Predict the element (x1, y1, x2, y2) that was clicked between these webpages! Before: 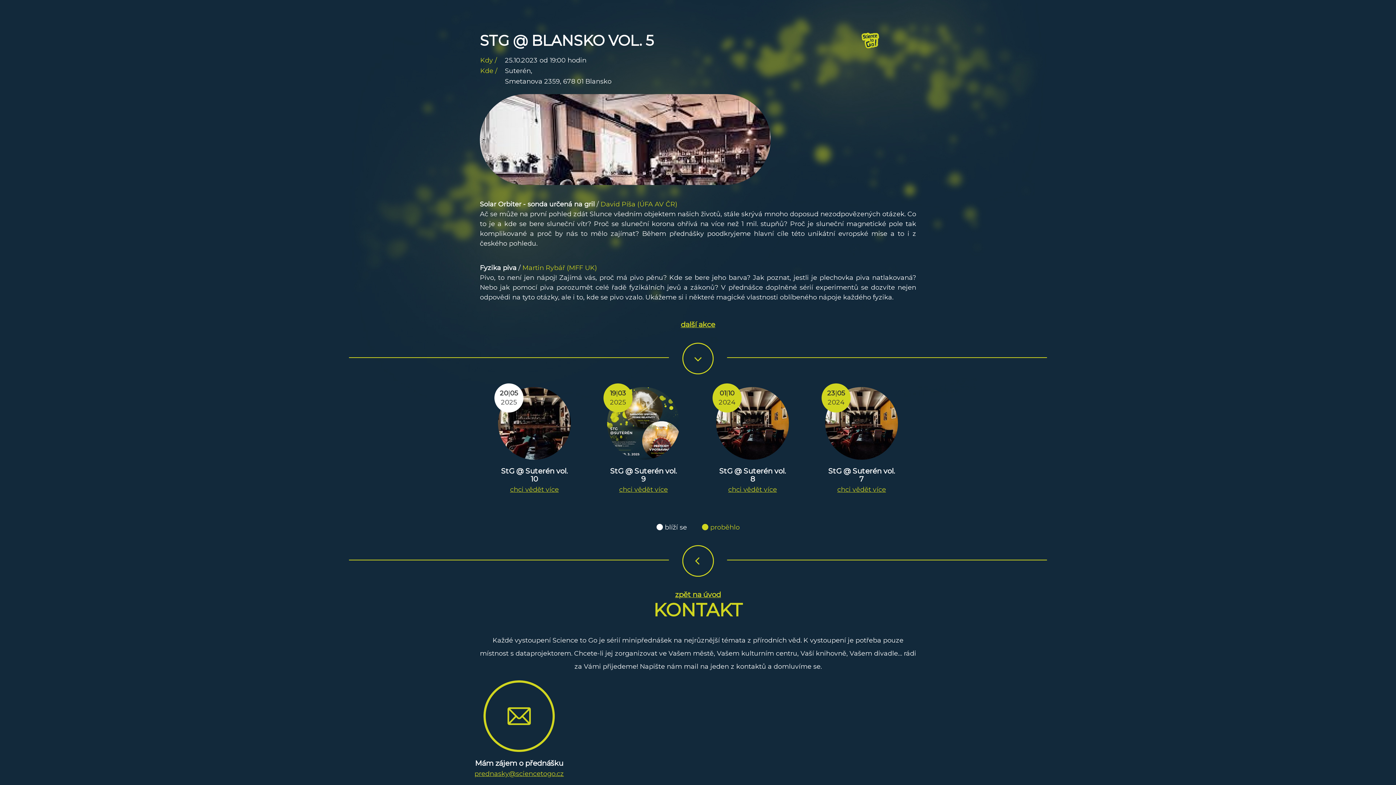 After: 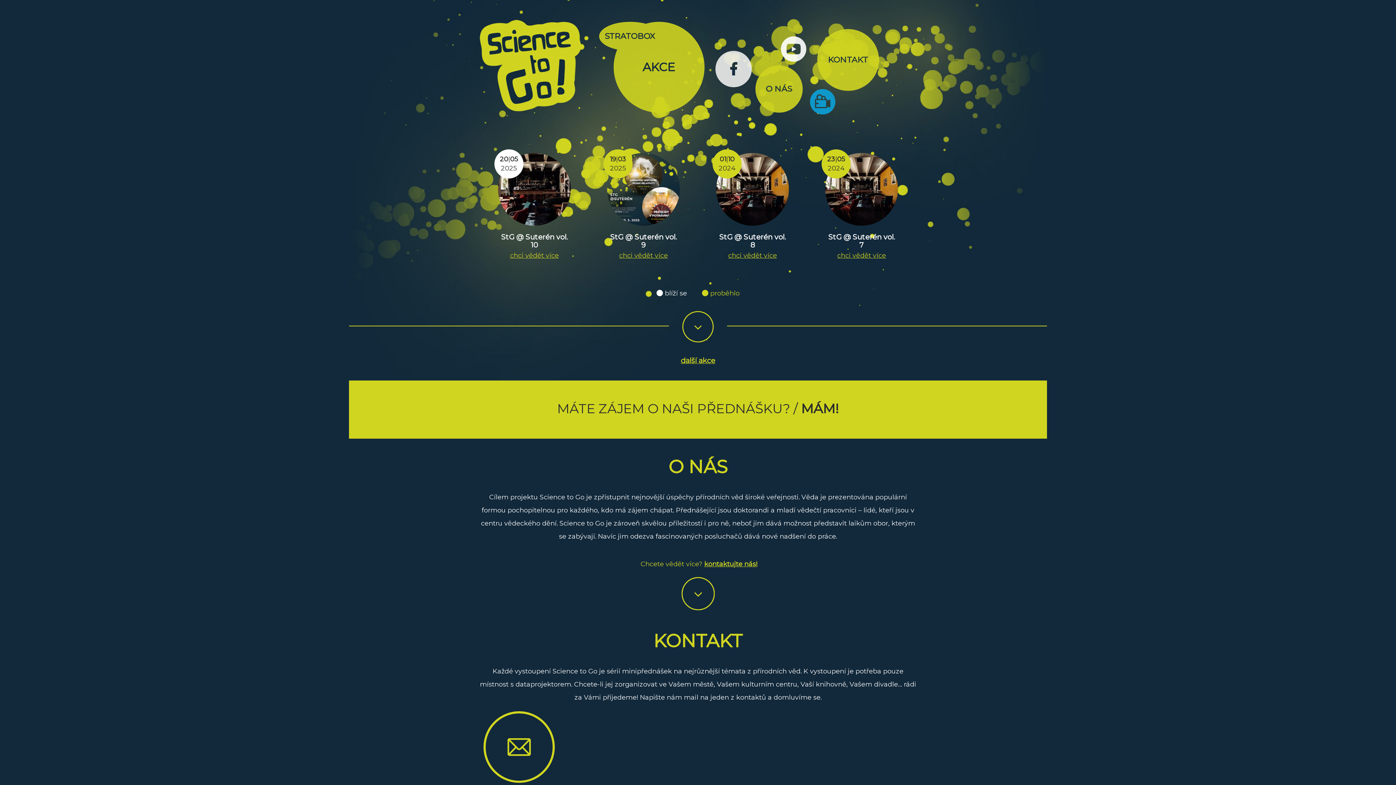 Action: label: zpět na úvod bbox: (675, 590, 721, 599)